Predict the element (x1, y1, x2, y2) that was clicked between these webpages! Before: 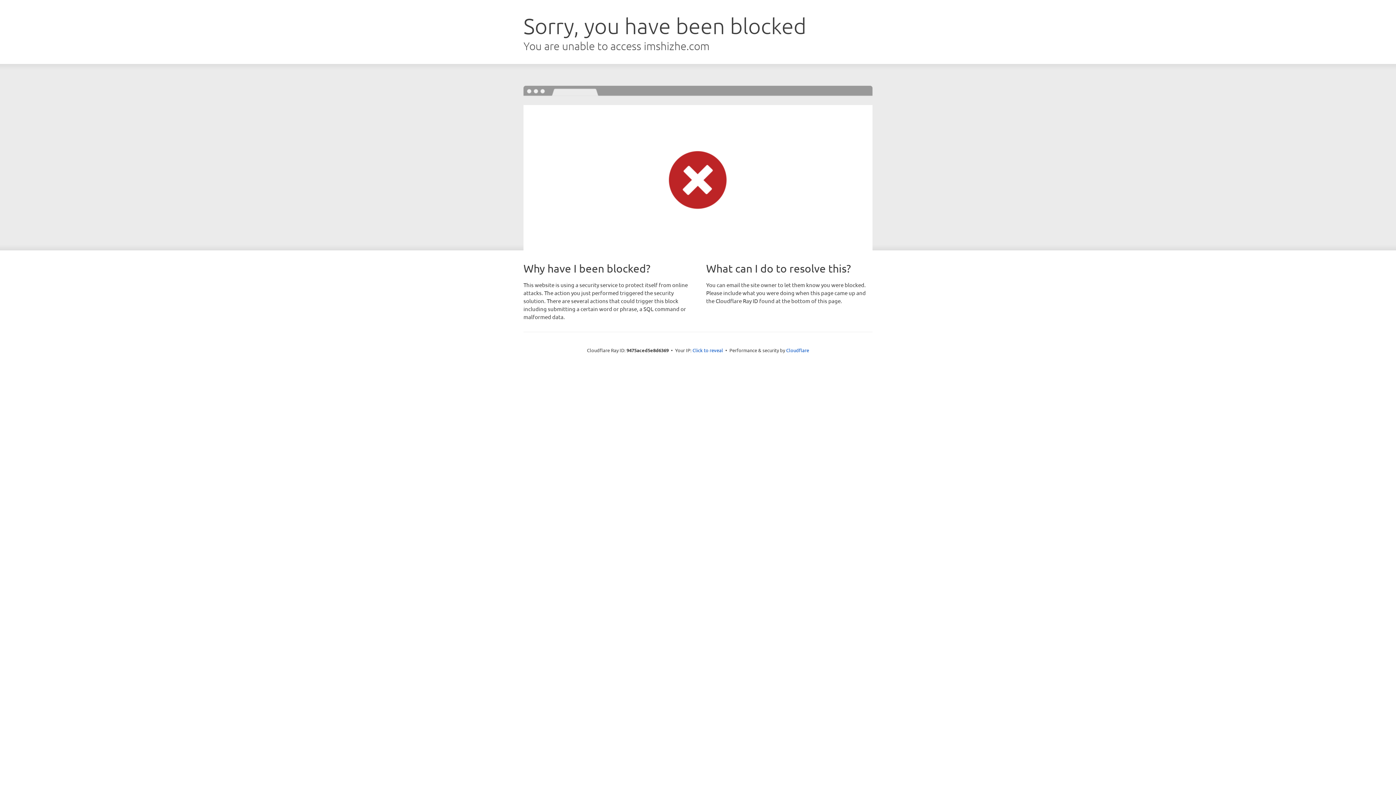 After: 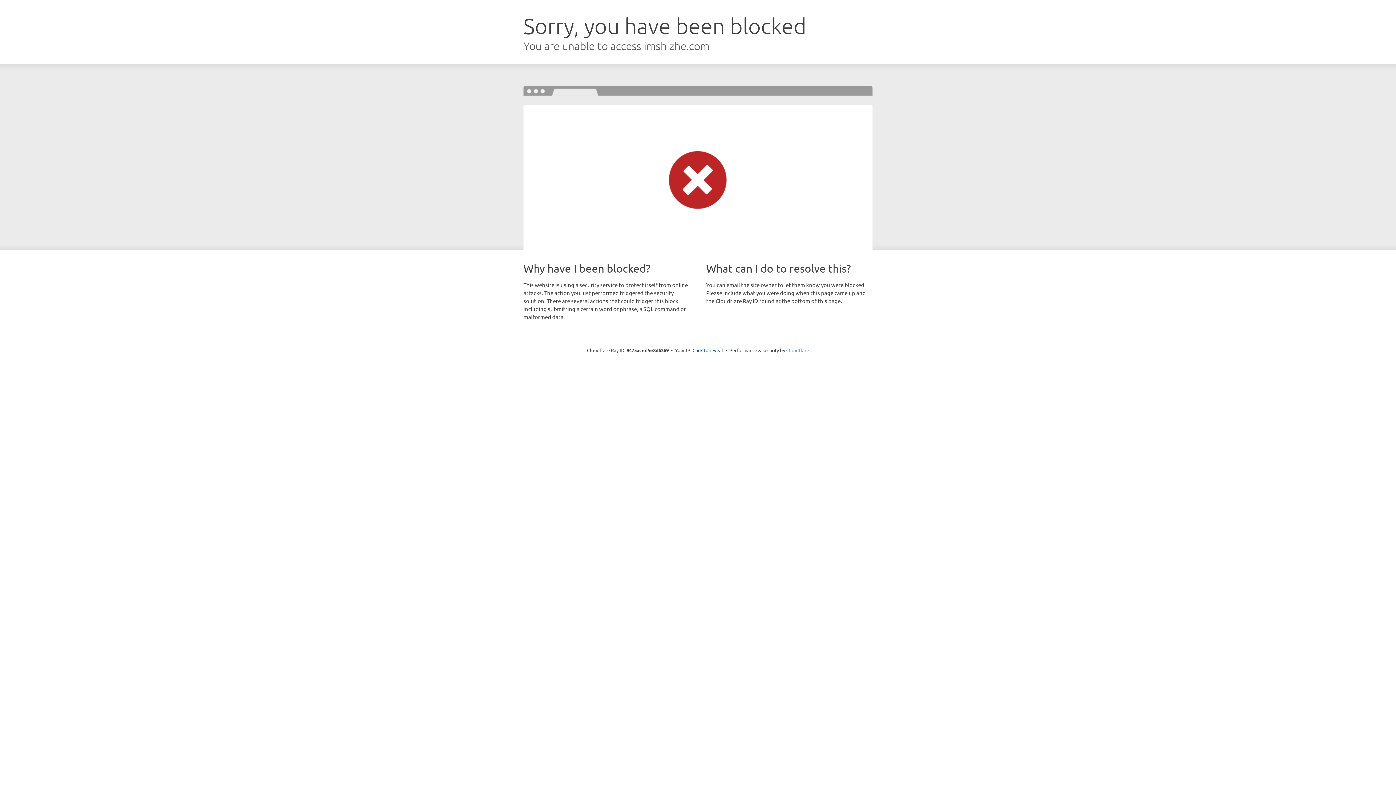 Action: label: Cloudflare bbox: (786, 347, 809, 353)